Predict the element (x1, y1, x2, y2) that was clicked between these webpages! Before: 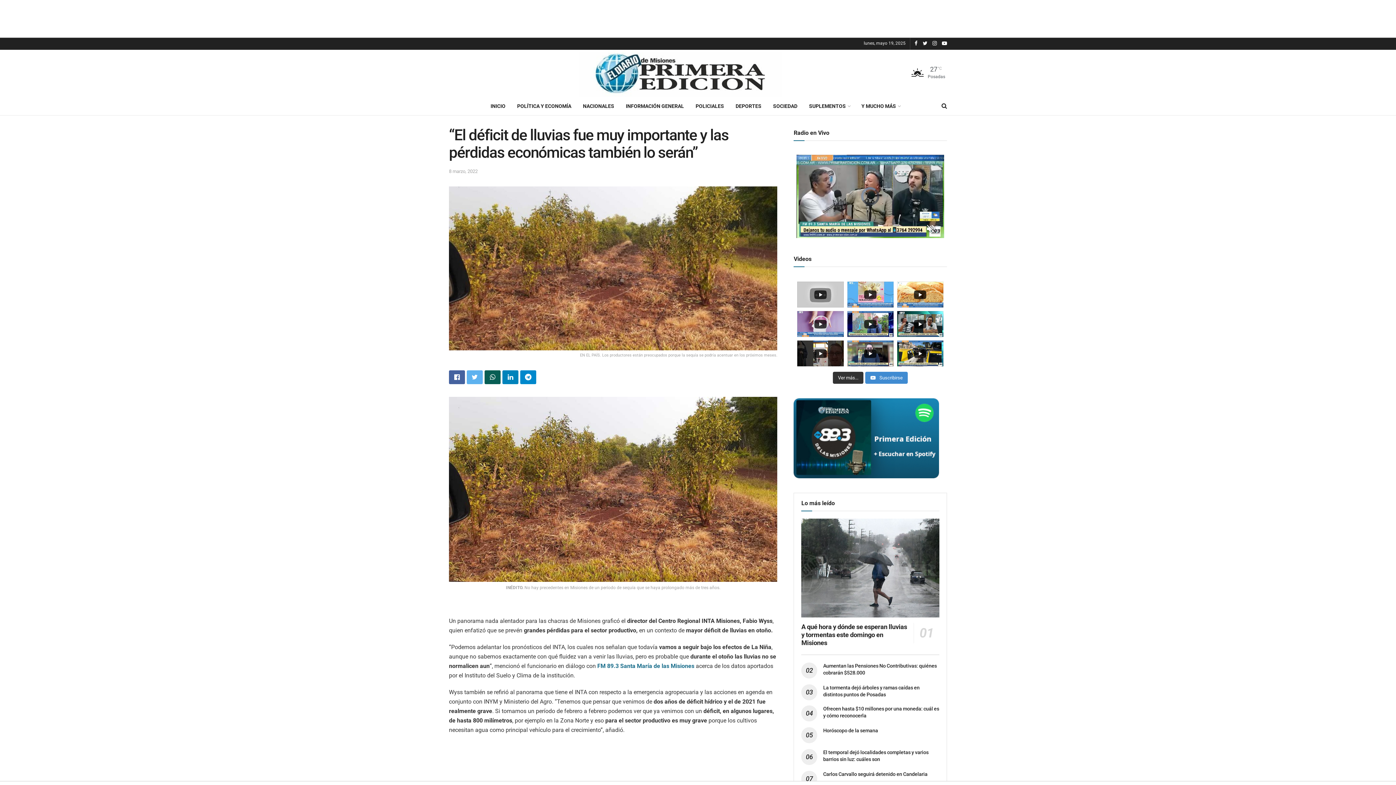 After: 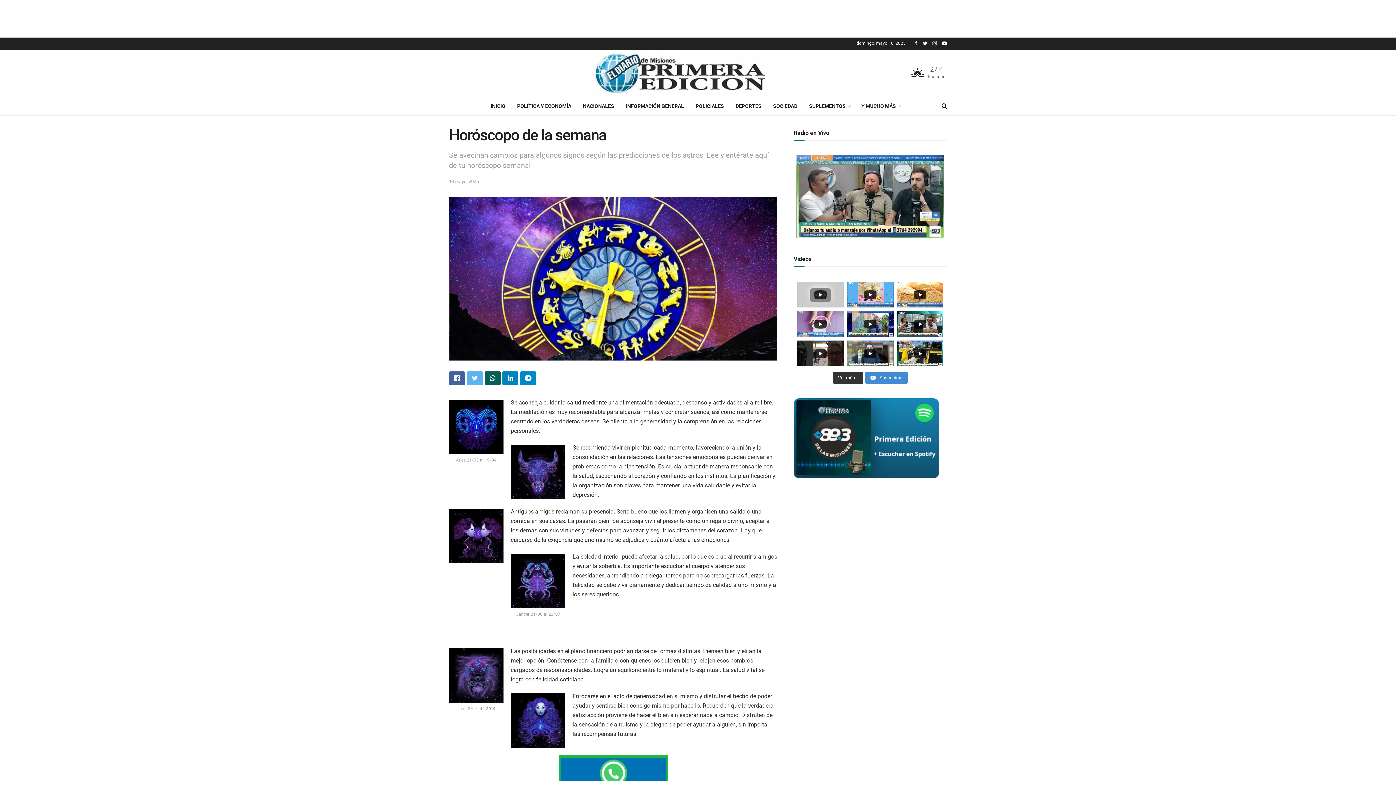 Action: label: Horóscopo de la semana bbox: (823, 727, 878, 733)